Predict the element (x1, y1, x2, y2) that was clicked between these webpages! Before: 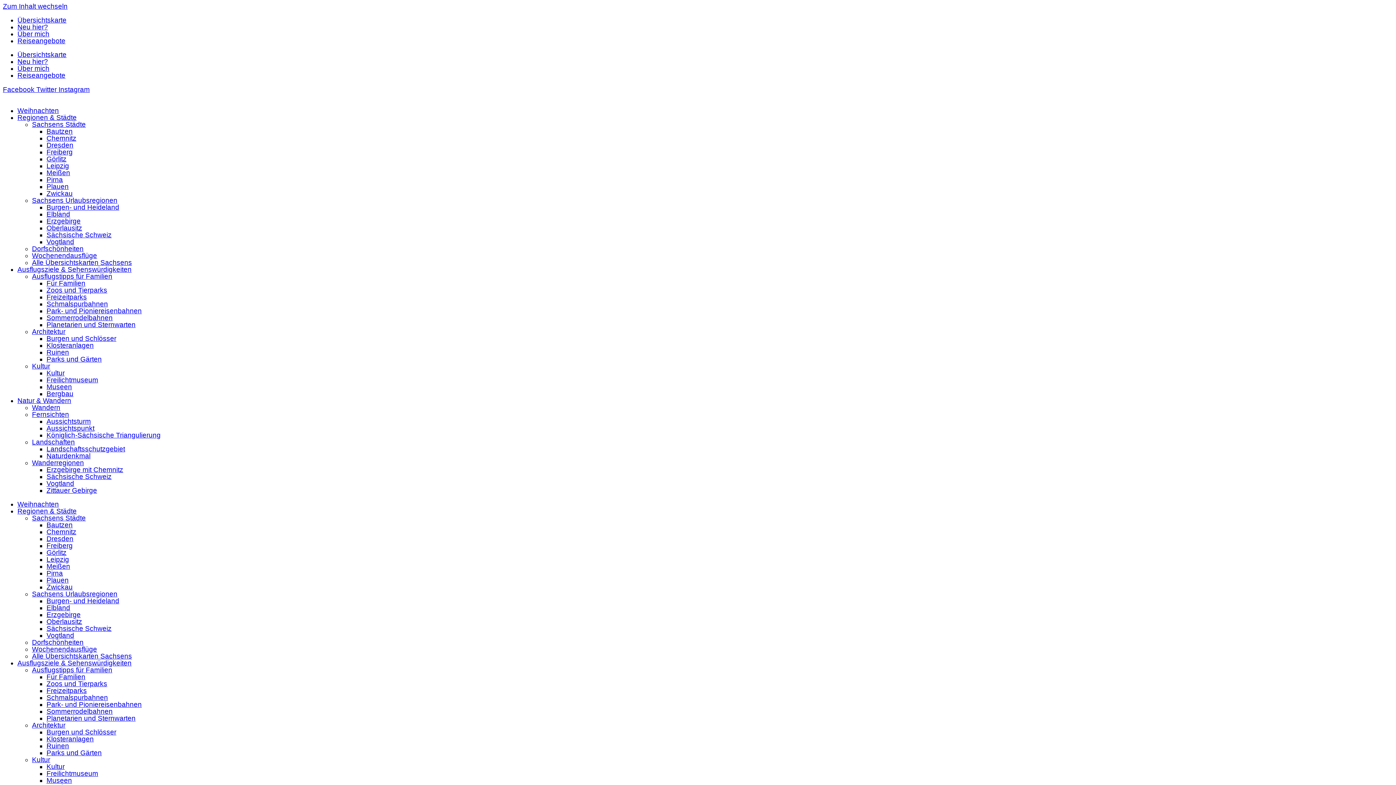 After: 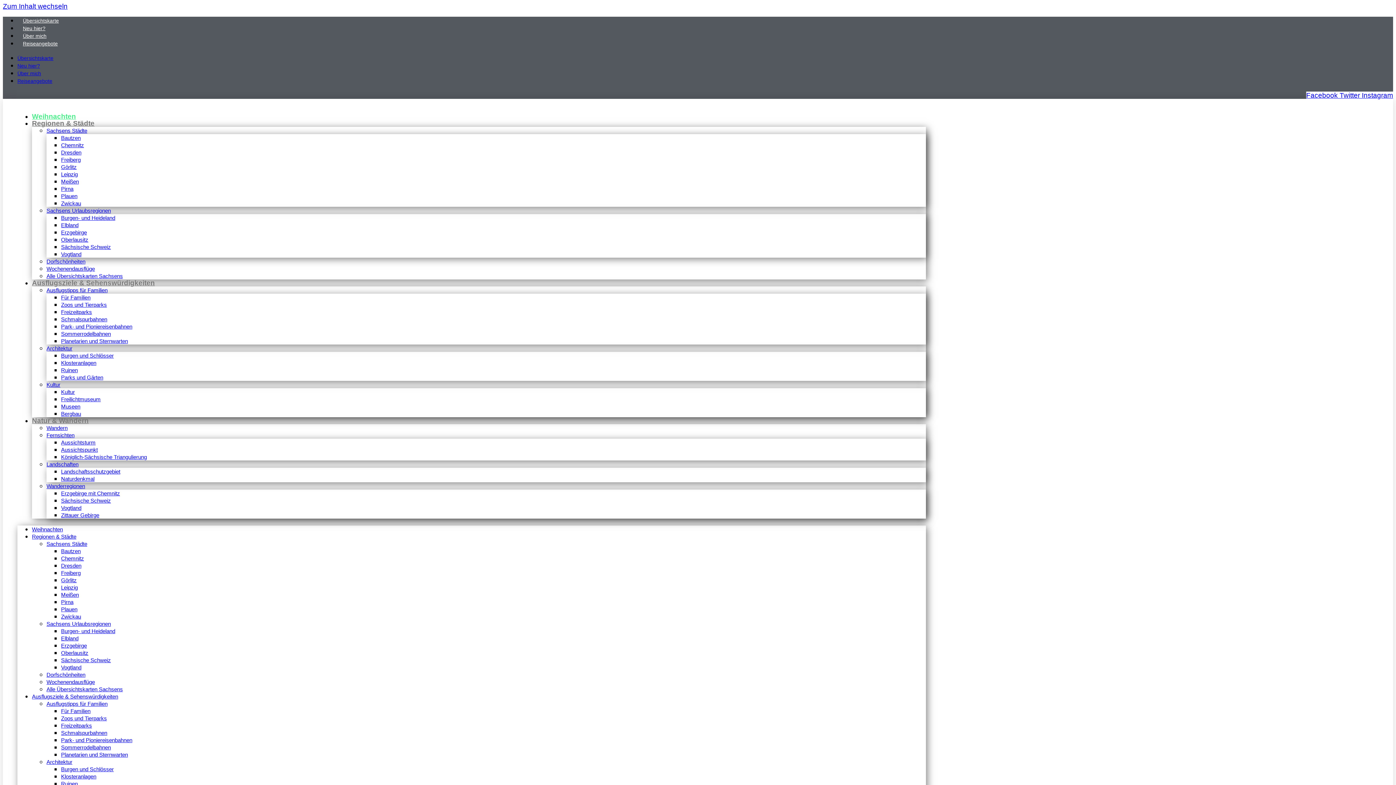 Action: bbox: (17, 106, 58, 114) label: Weihnachten